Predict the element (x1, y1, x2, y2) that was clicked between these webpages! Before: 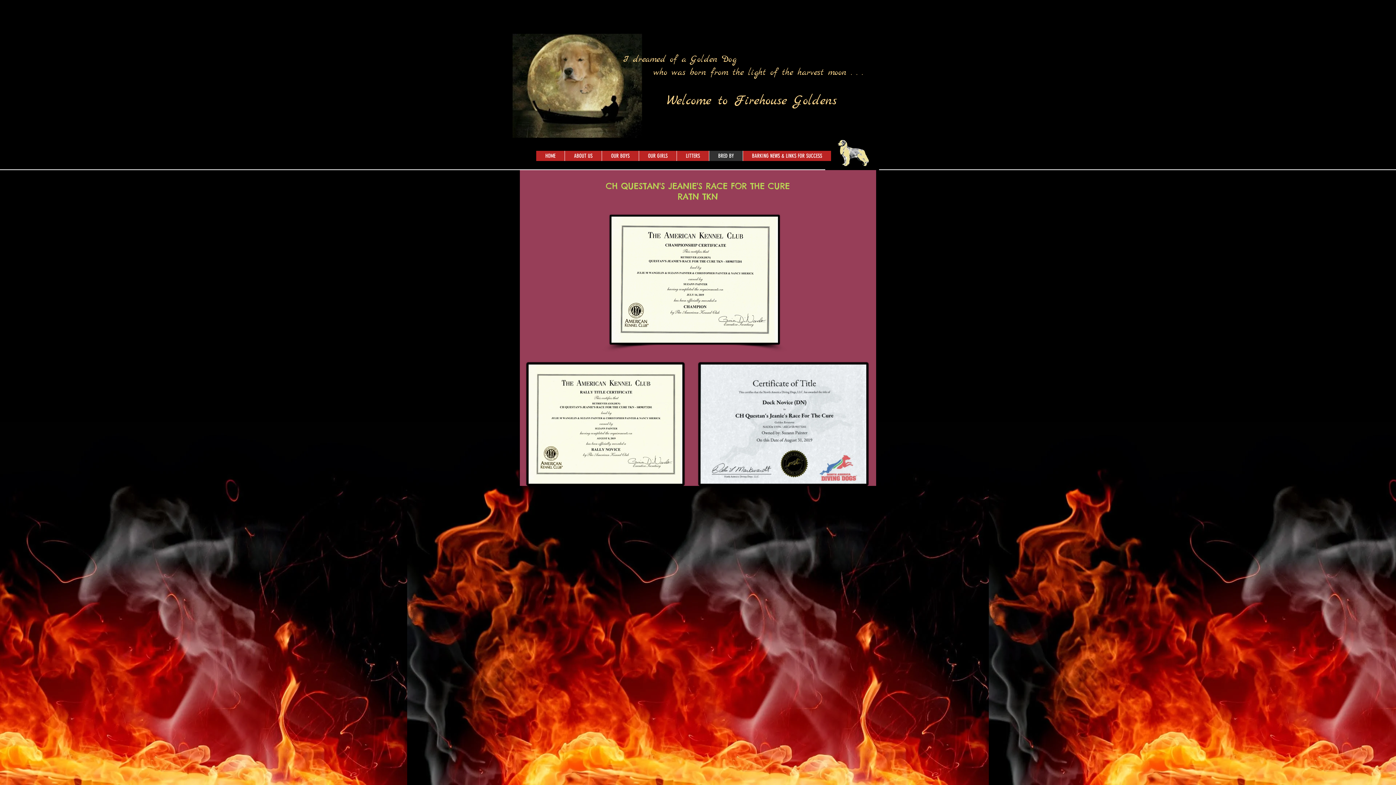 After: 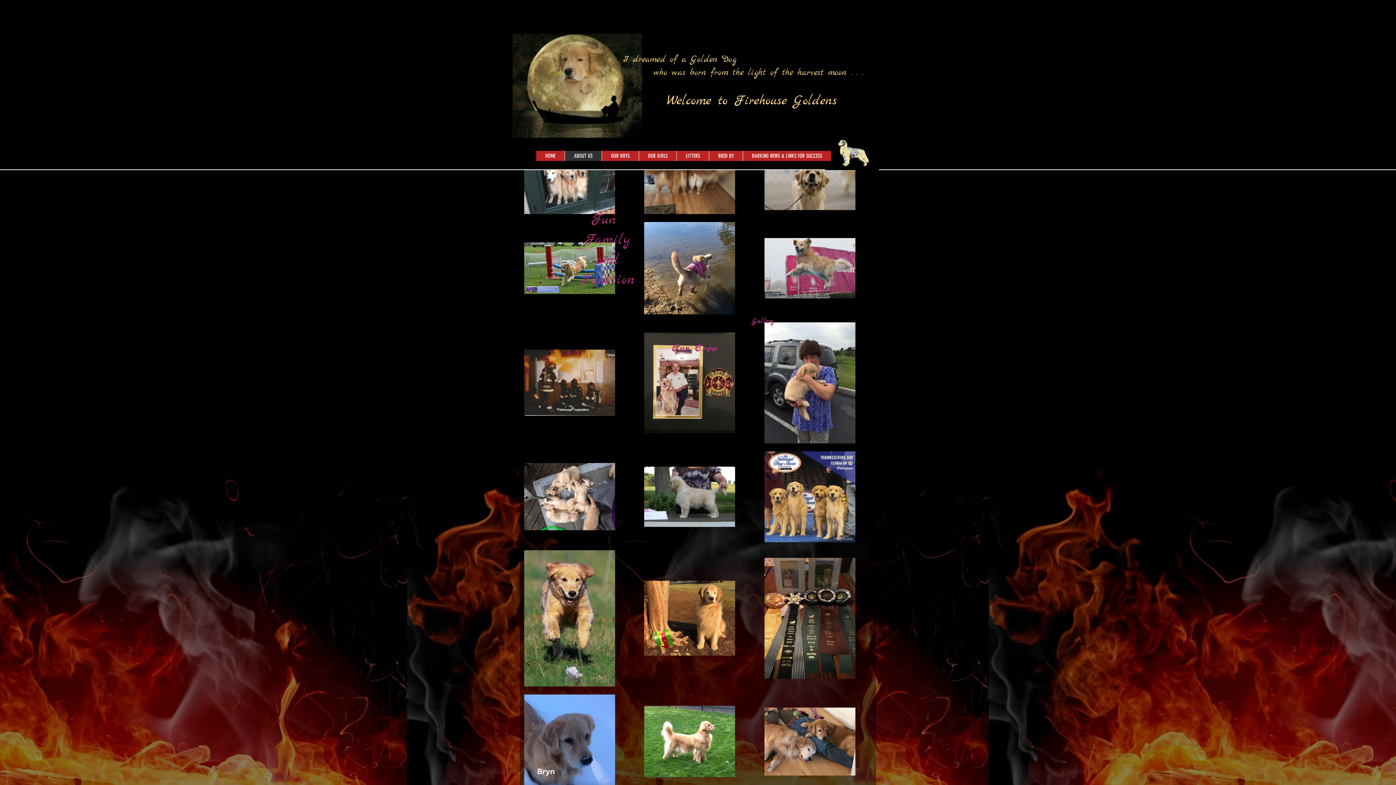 Action: bbox: (564, 150, 601, 161) label: ABOUT US